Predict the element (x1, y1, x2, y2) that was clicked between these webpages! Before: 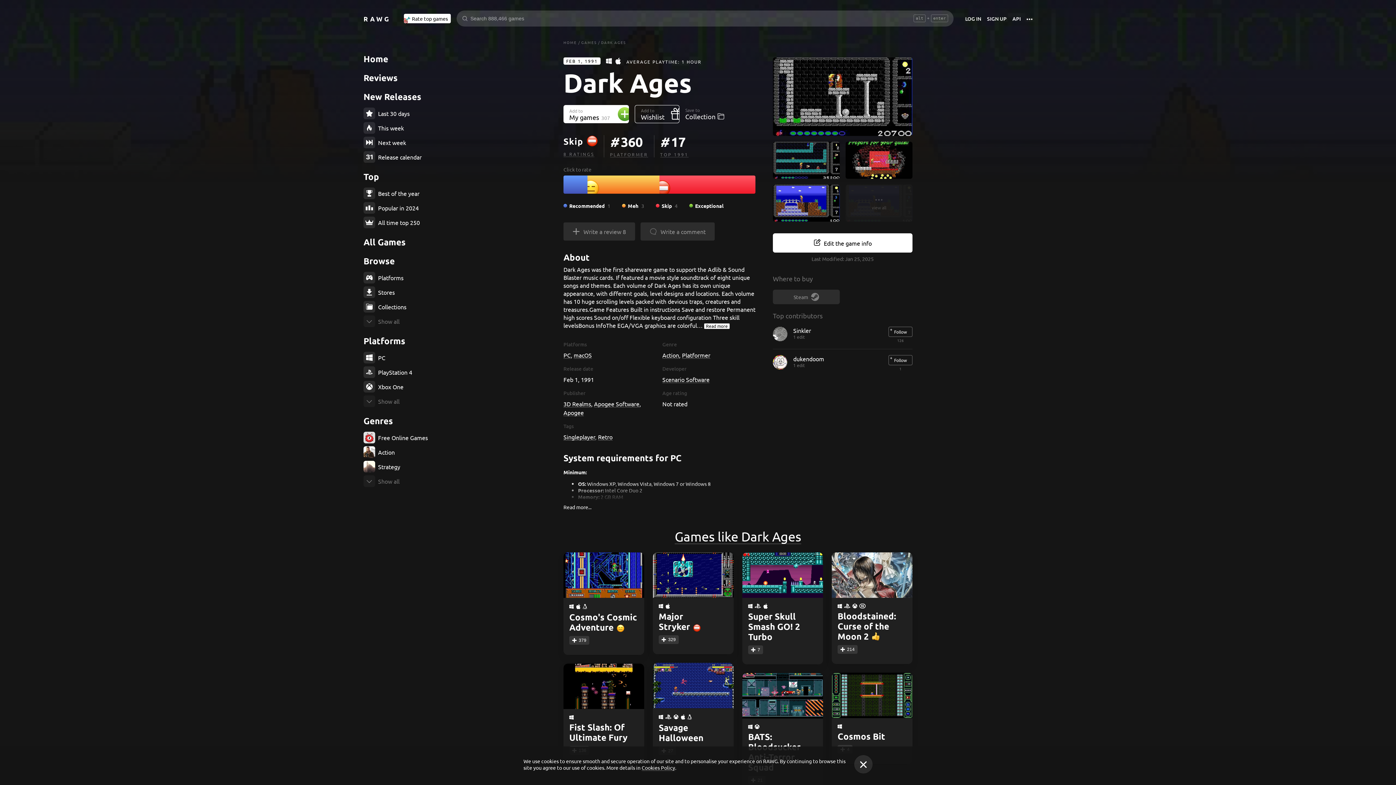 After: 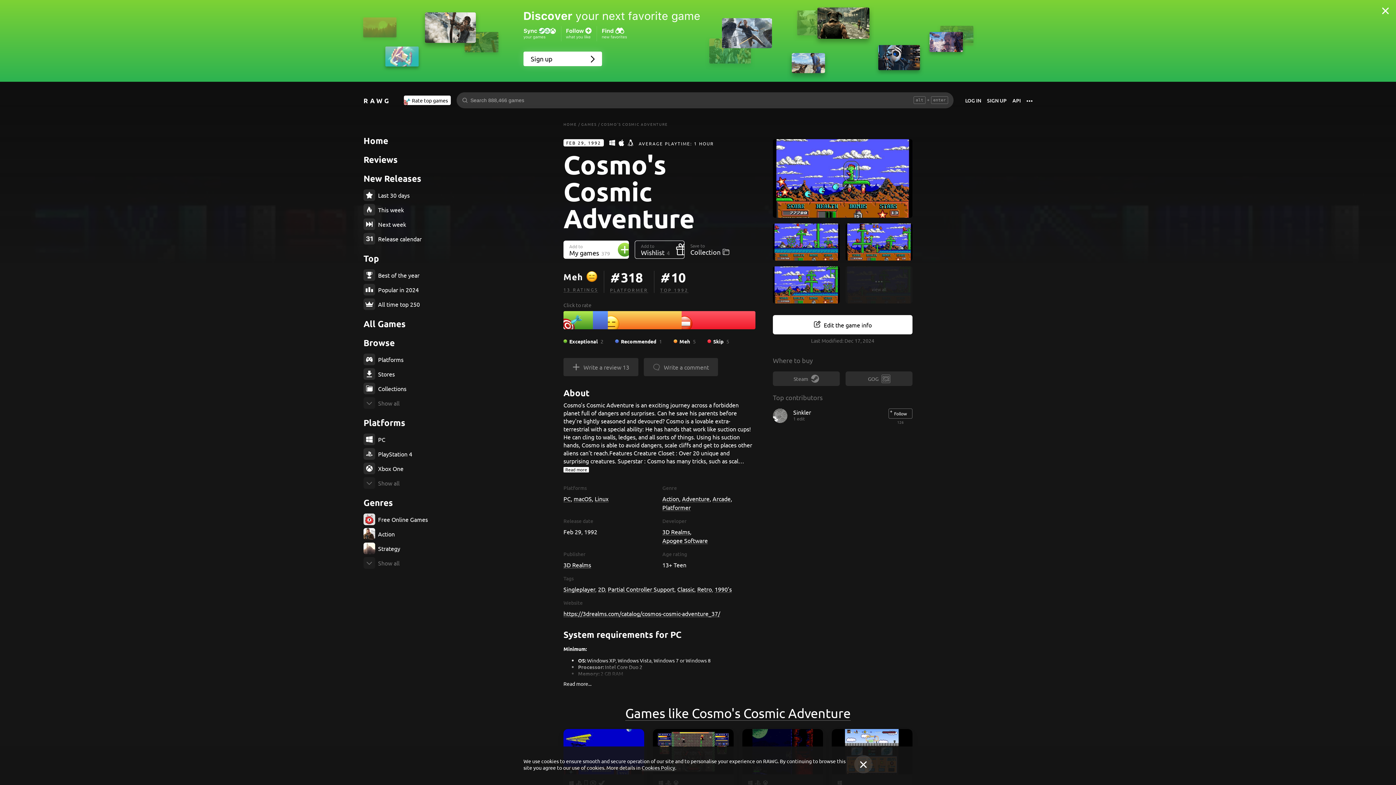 Action: bbox: (613, 621, 630, 633)